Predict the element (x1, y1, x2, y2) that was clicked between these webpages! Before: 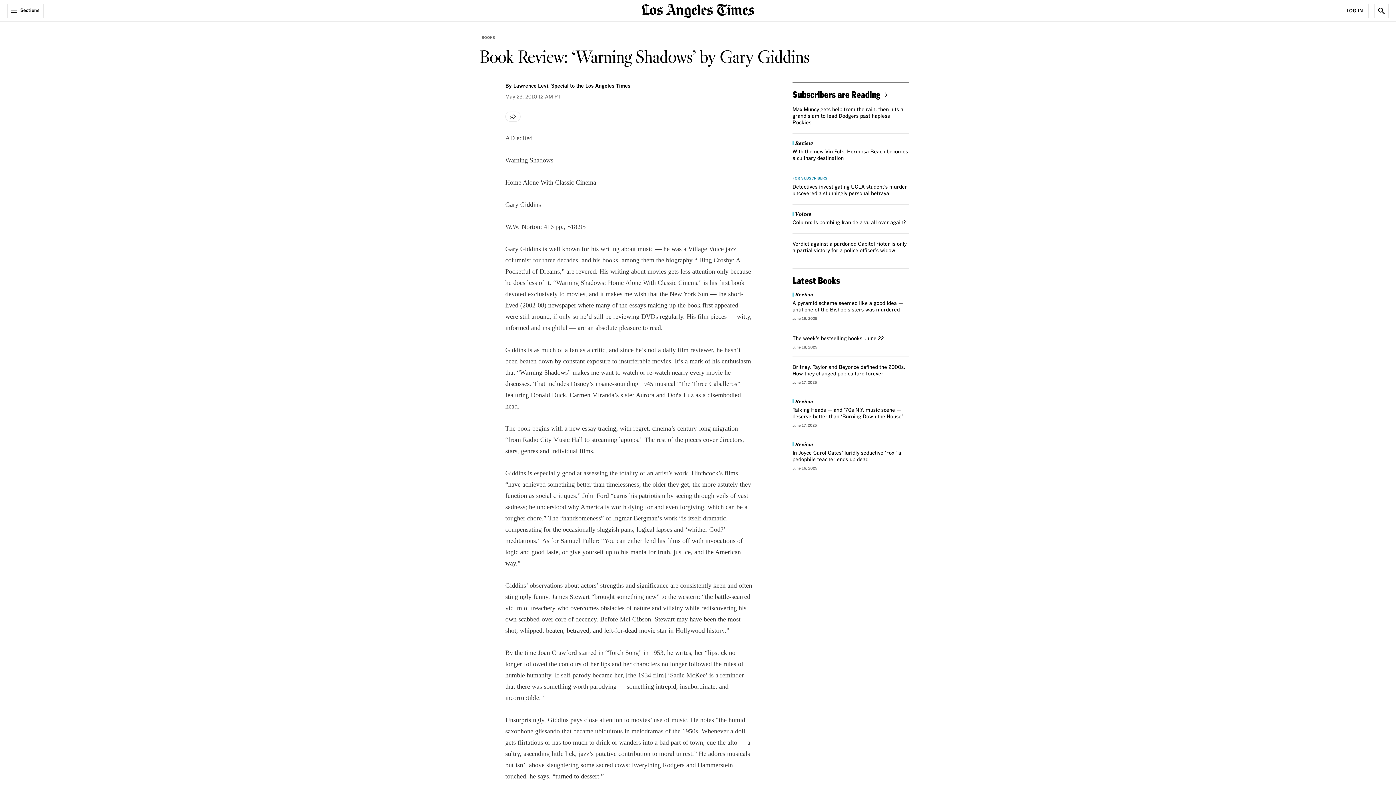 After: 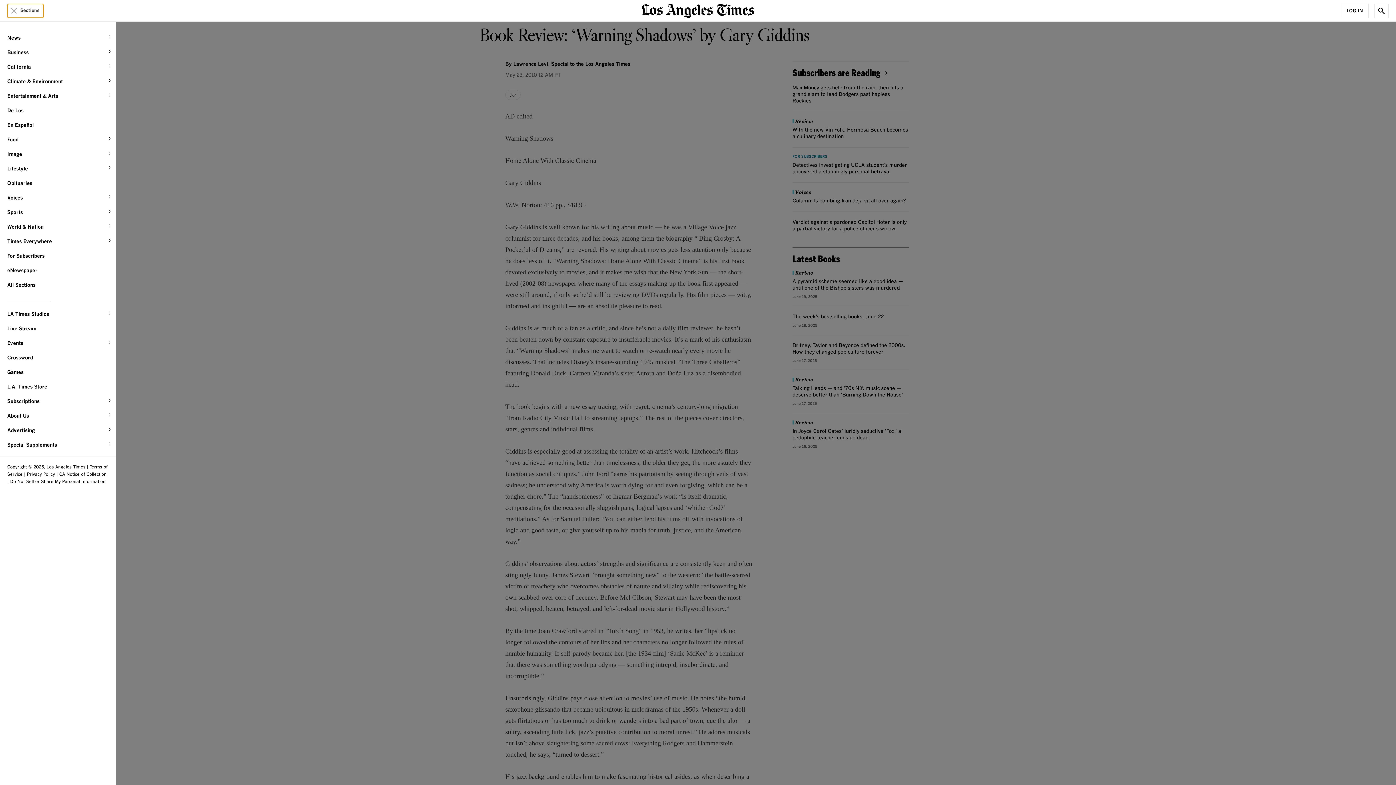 Action: bbox: (7, 3, 43, 18) label: Sections